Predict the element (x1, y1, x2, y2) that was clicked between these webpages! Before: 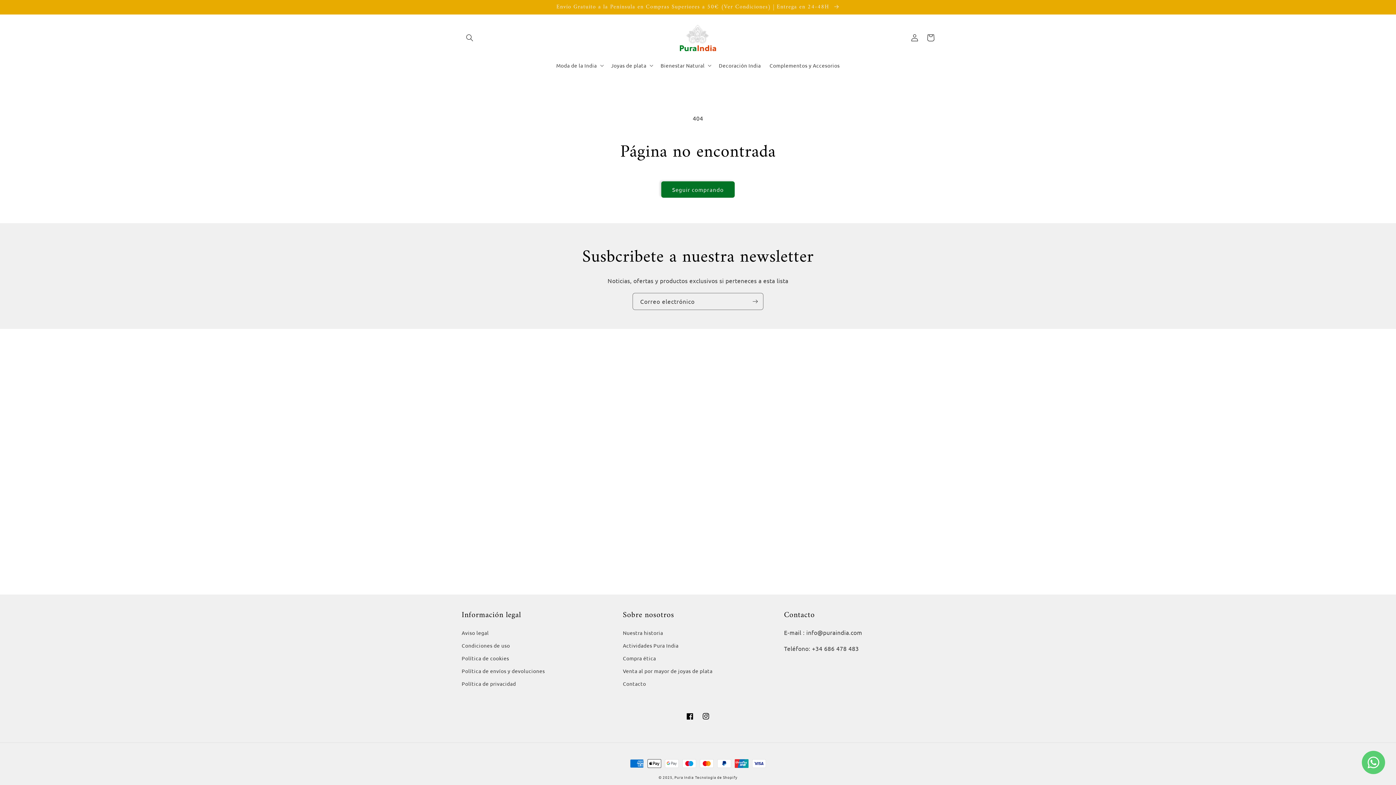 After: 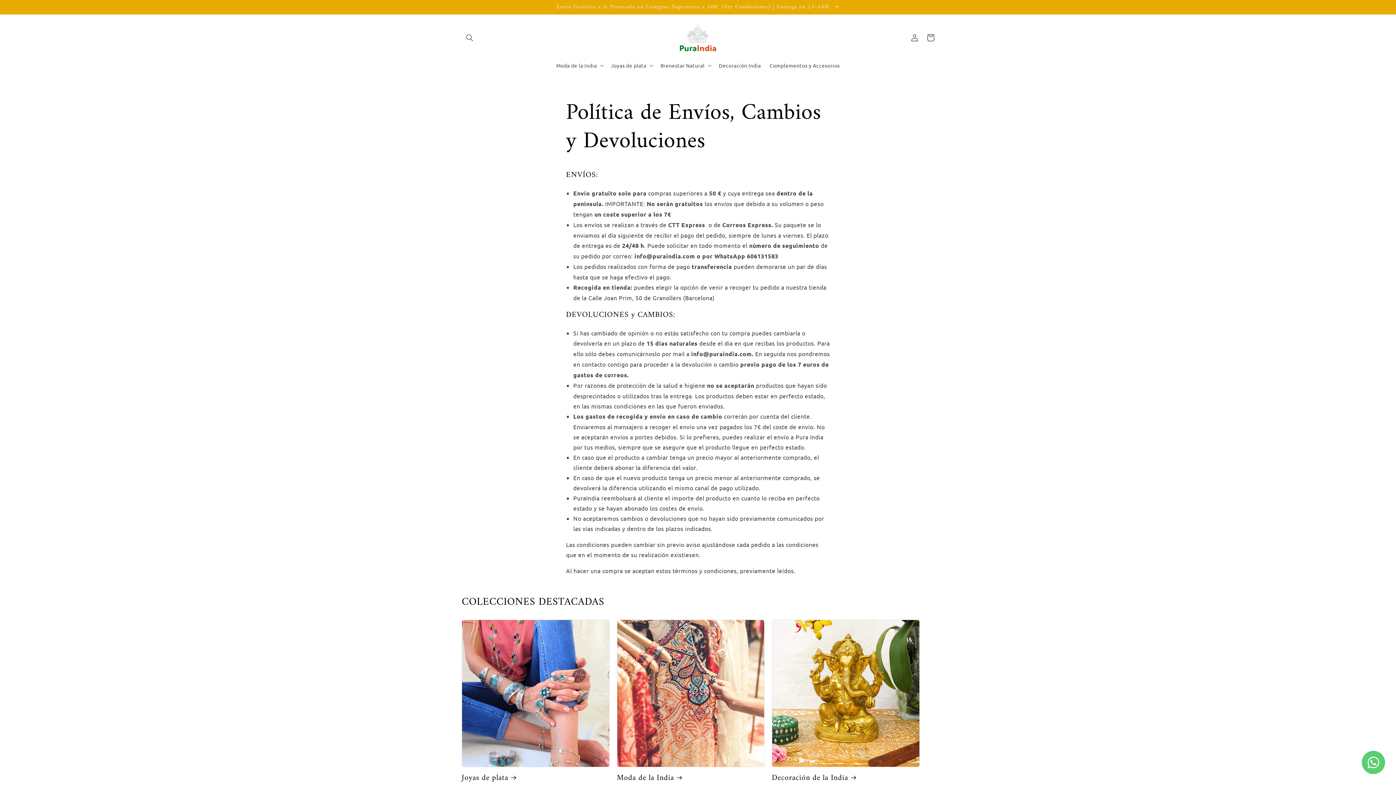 Action: label: Política de envíos y devoluciones bbox: (461, 665, 545, 677)